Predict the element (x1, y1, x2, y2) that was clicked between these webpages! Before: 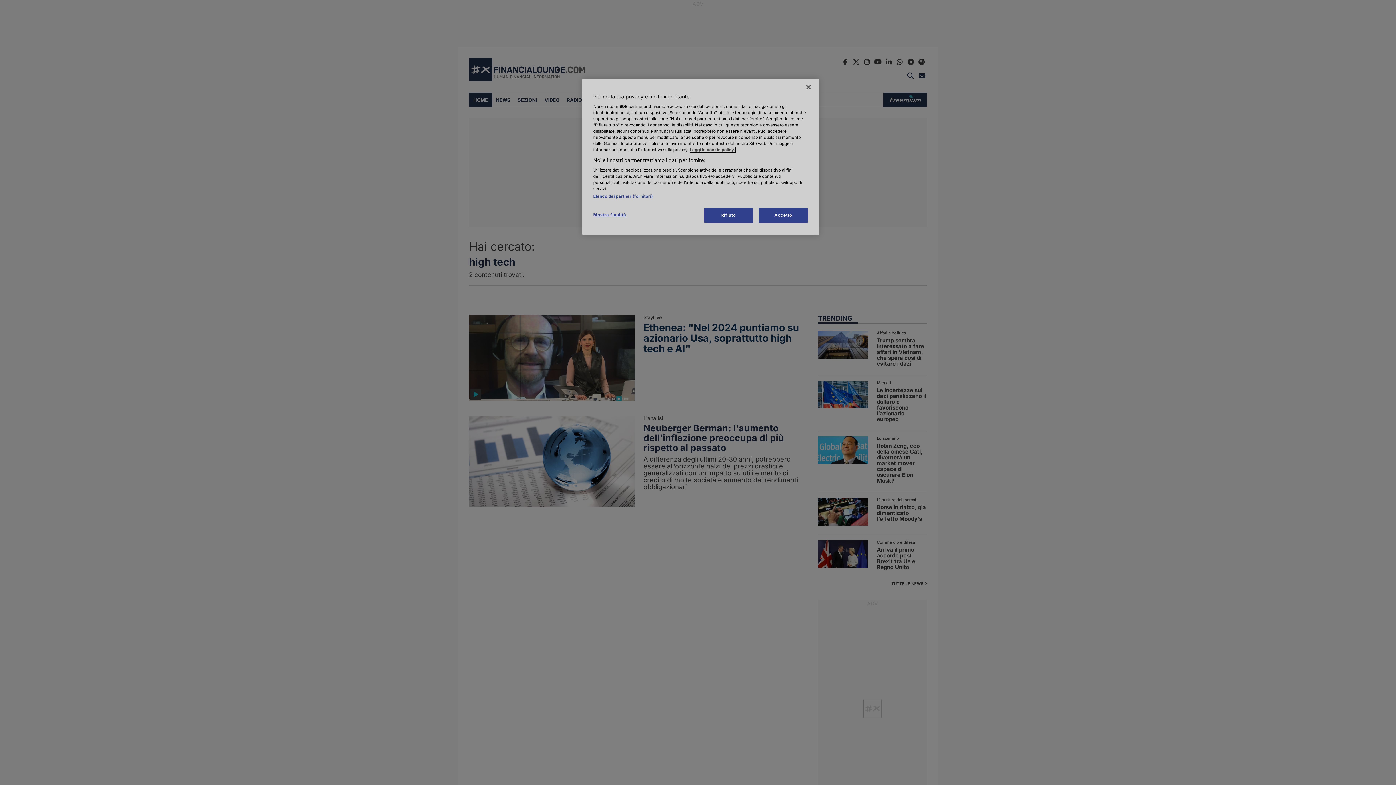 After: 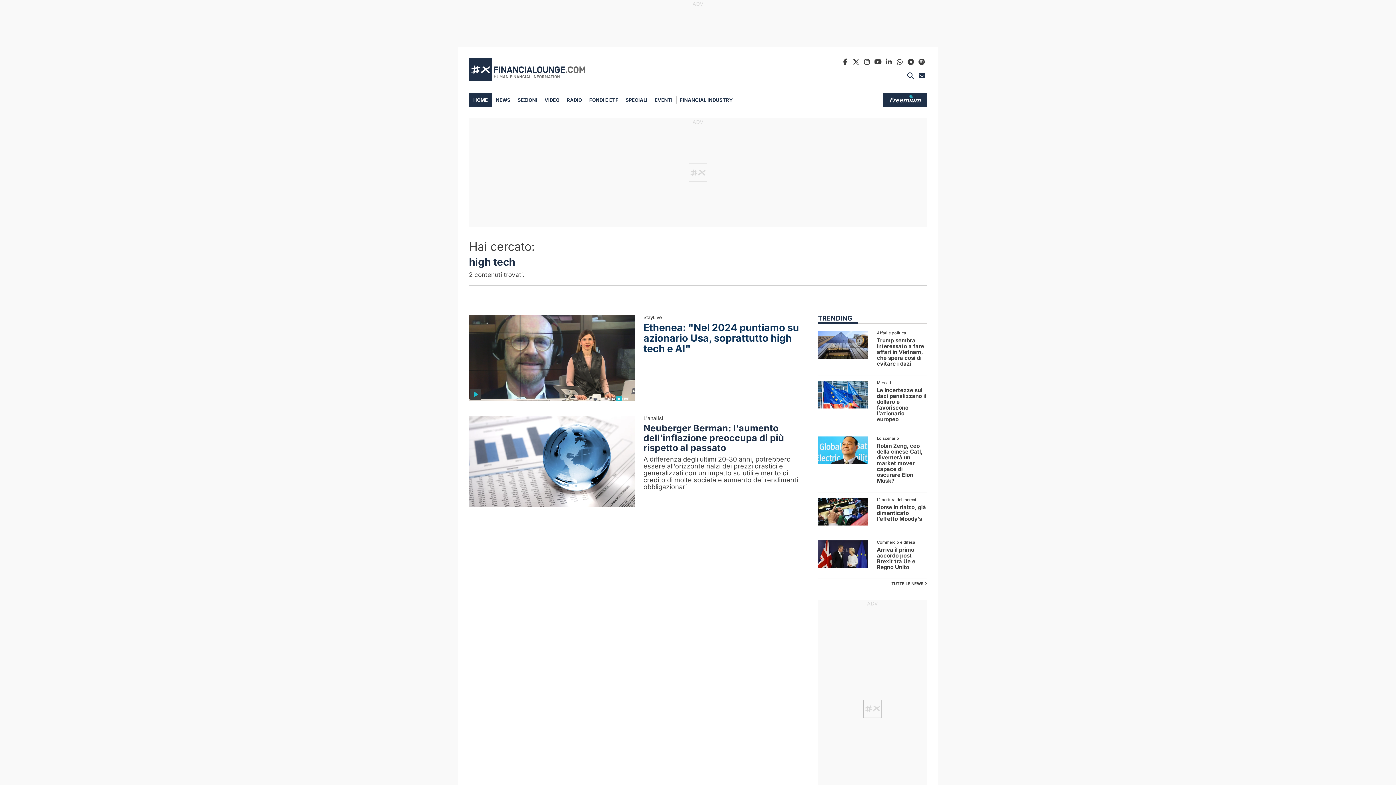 Action: label: Chiudi bbox: (800, 79, 816, 95)